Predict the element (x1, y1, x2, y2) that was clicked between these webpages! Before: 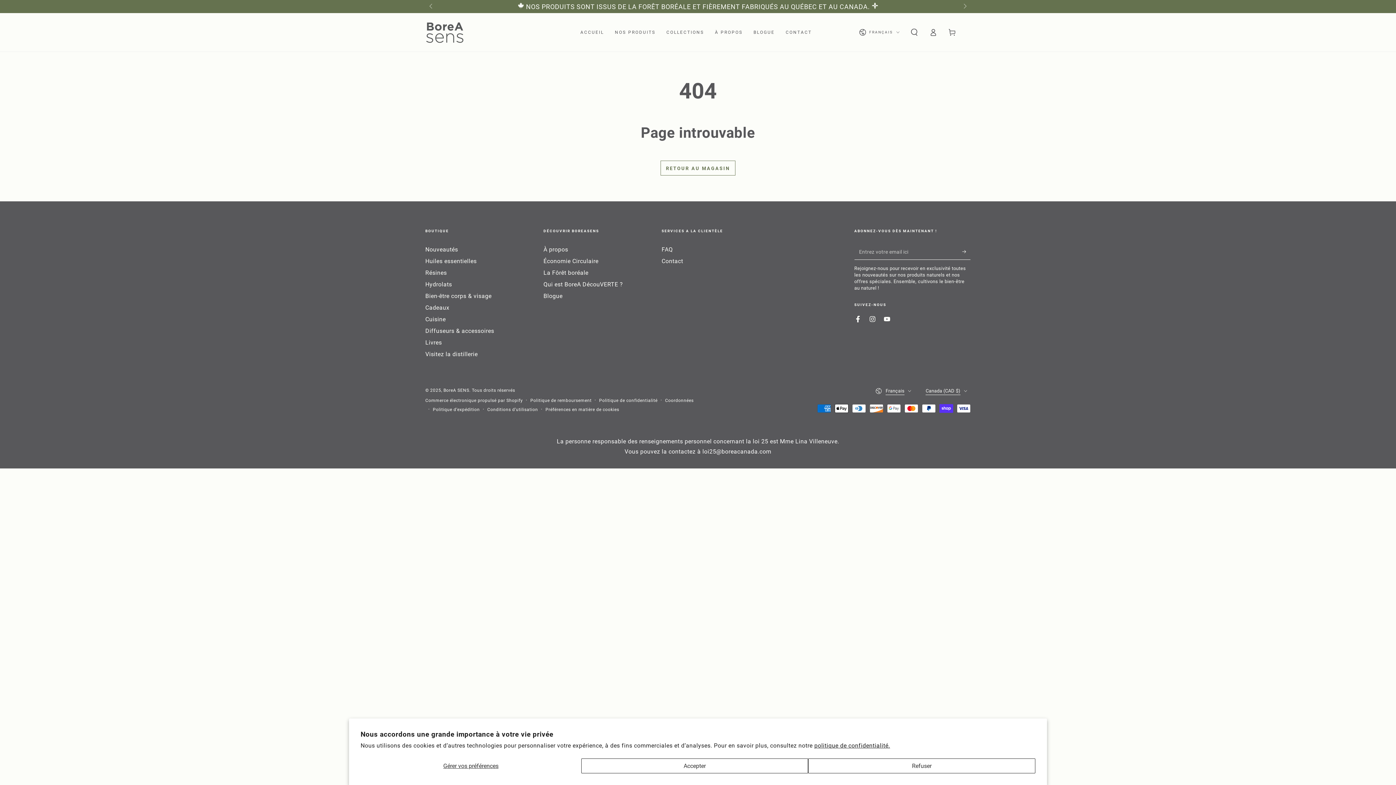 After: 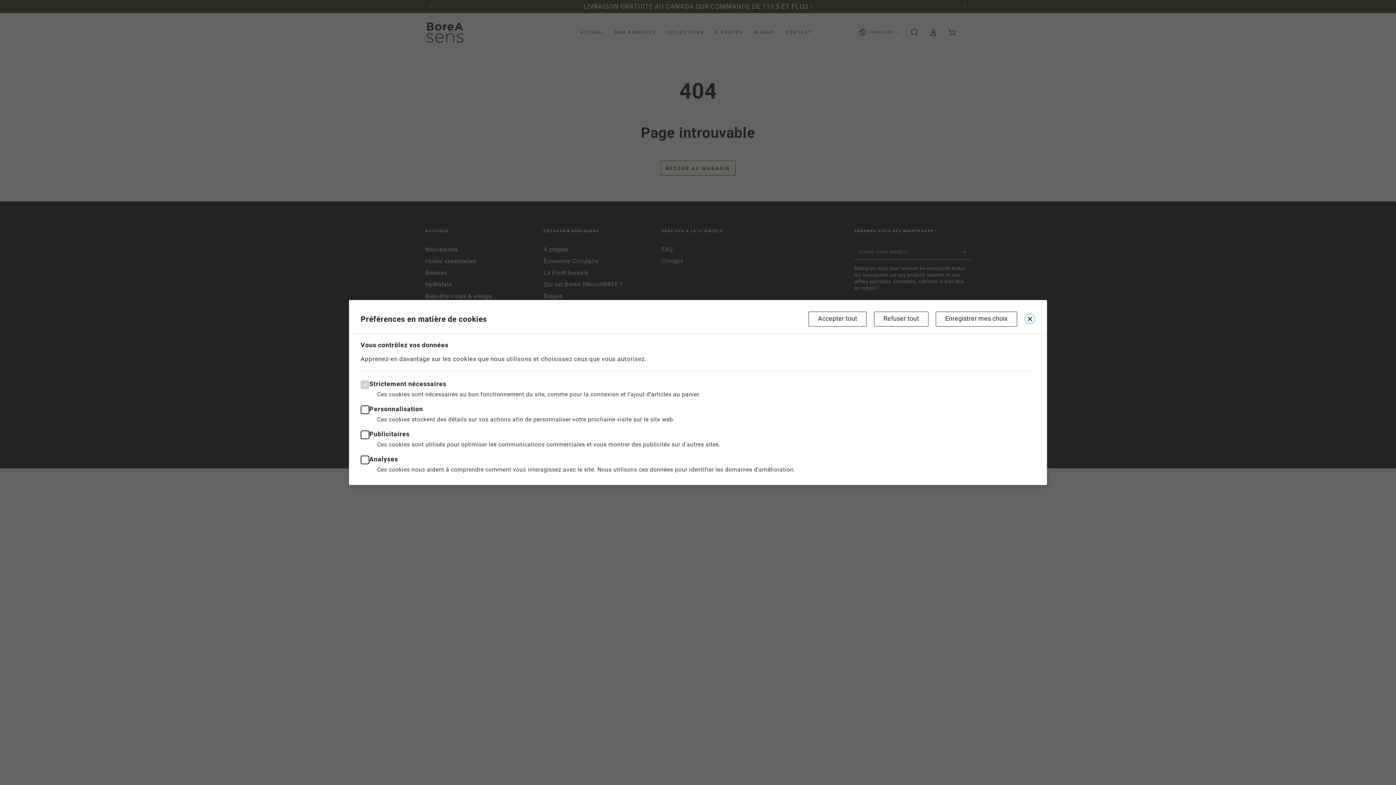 Action: bbox: (545, 406, 619, 412) label: Préférences en matière de cookies